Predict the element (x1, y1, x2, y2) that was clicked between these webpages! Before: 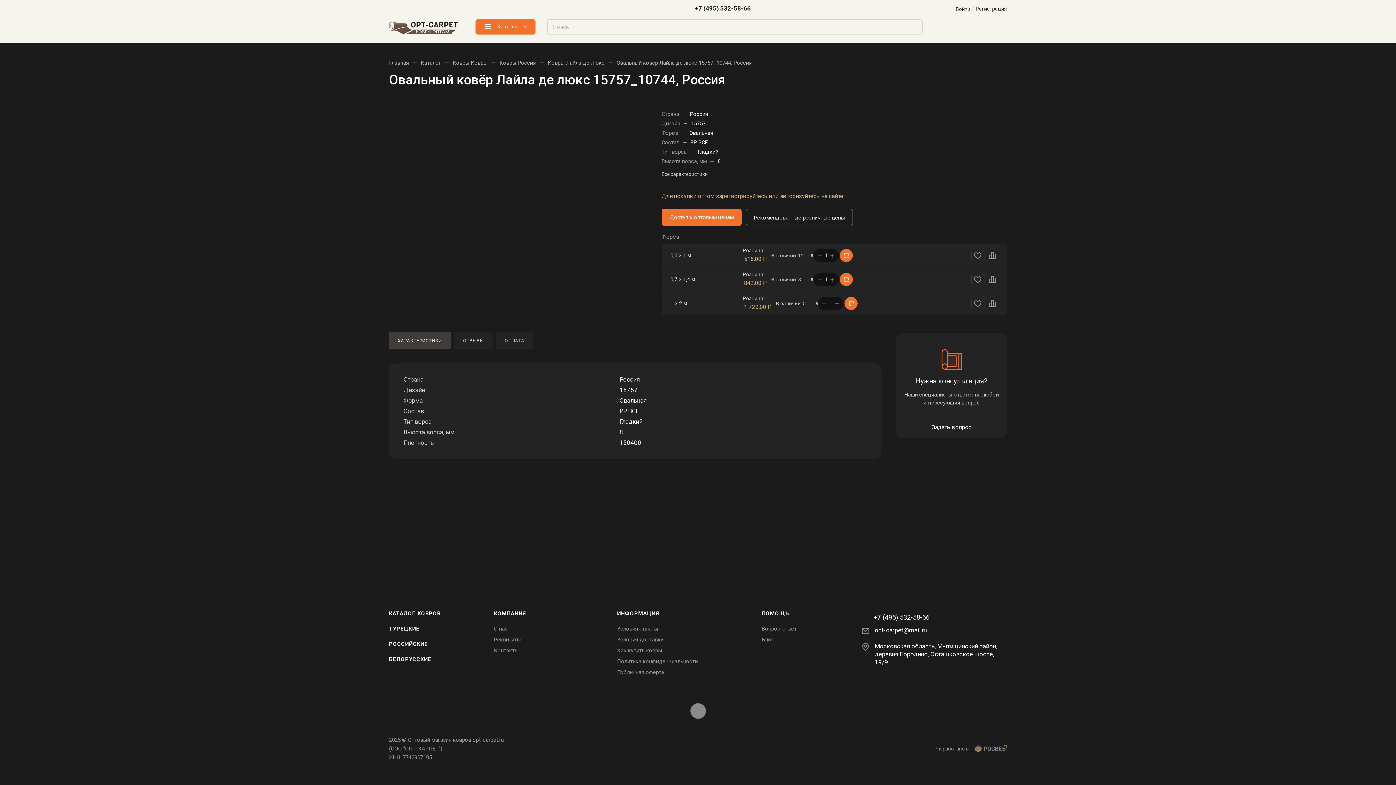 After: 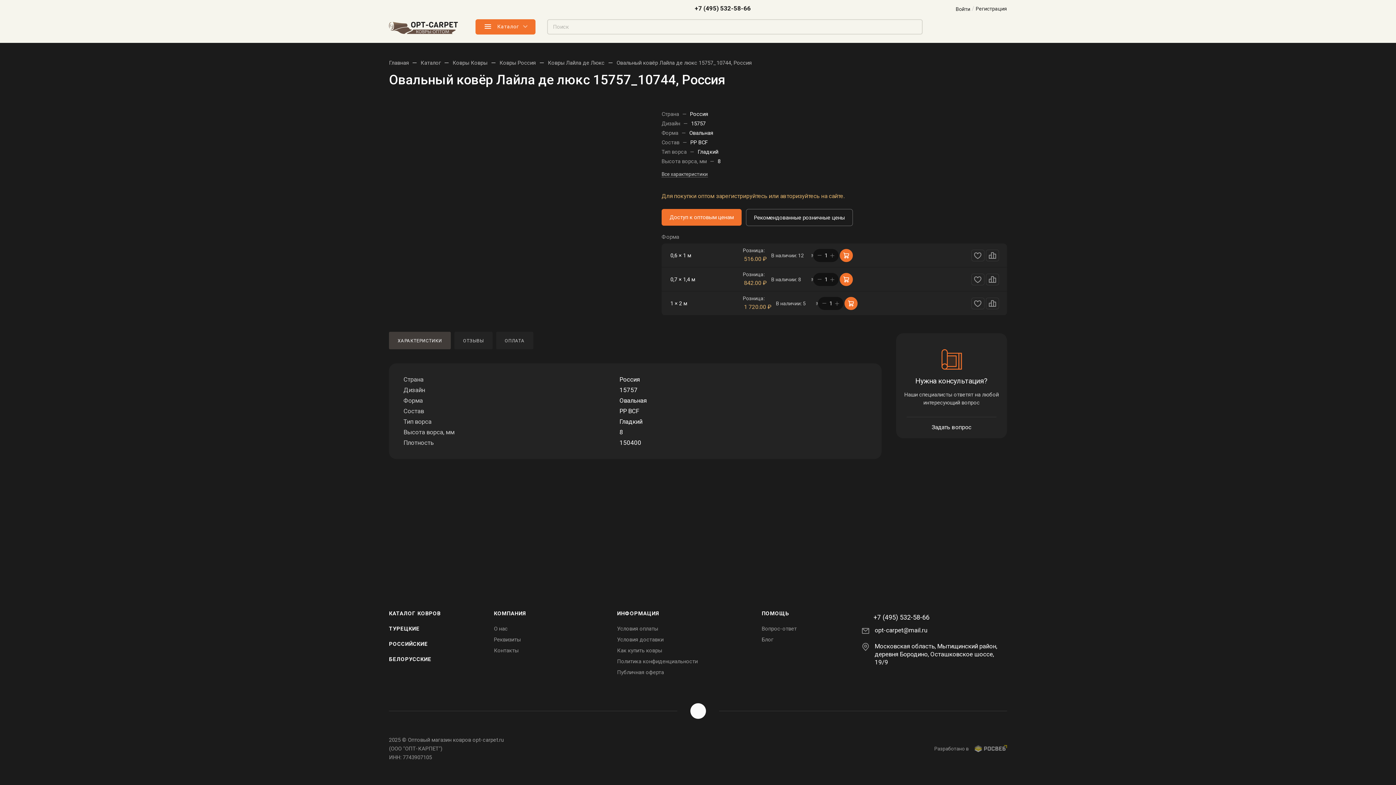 Action: label: WhatsApp bbox: (690, 703, 706, 719)